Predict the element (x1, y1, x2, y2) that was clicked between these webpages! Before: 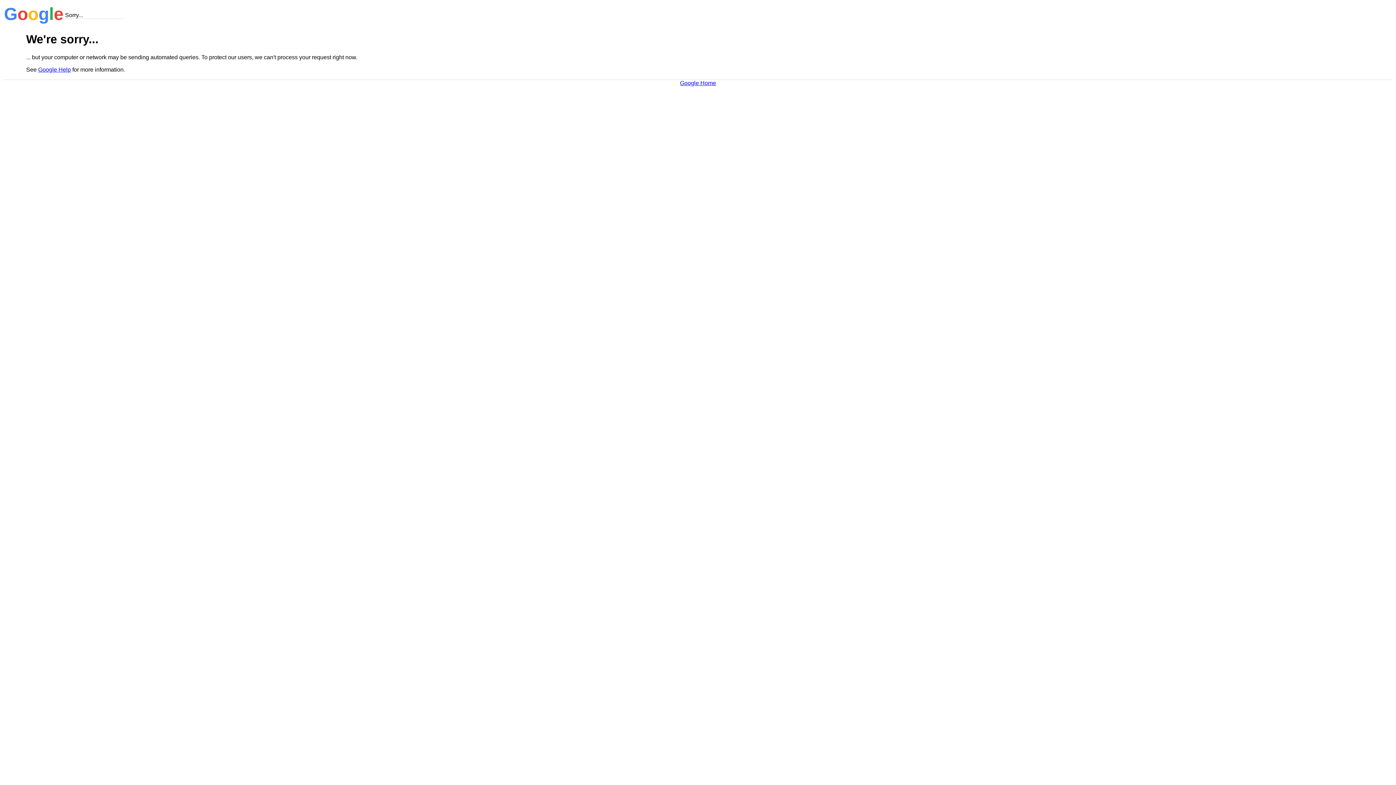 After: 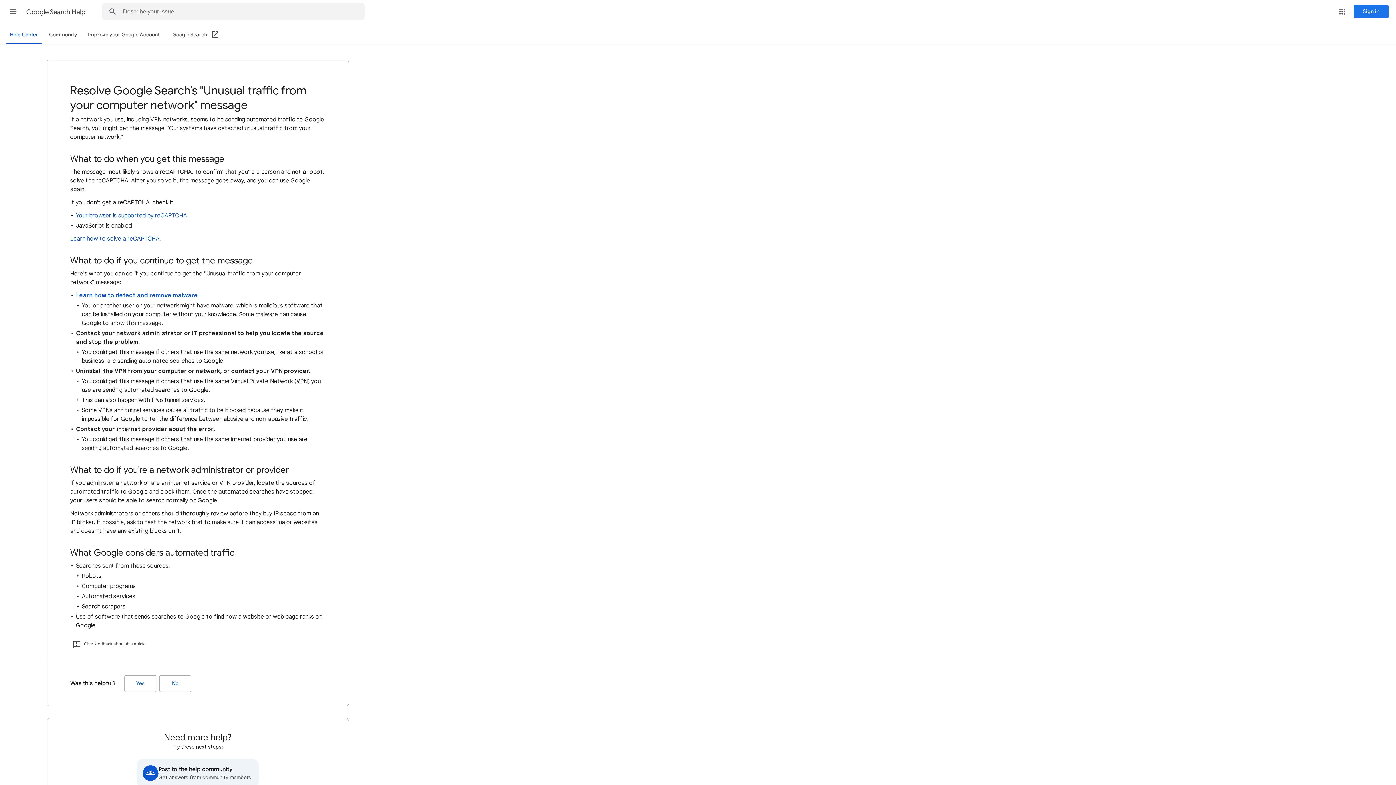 Action: bbox: (38, 66, 70, 72) label: Google Help